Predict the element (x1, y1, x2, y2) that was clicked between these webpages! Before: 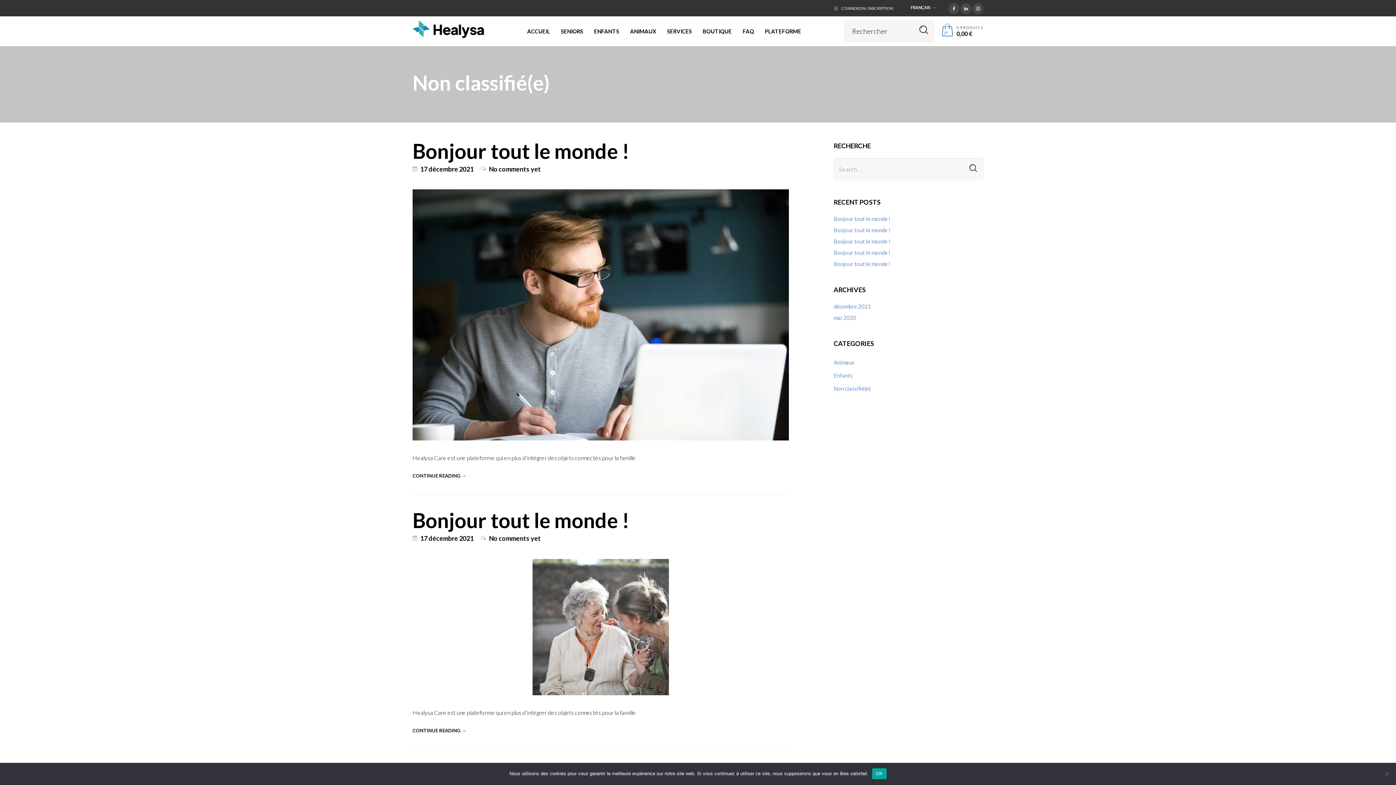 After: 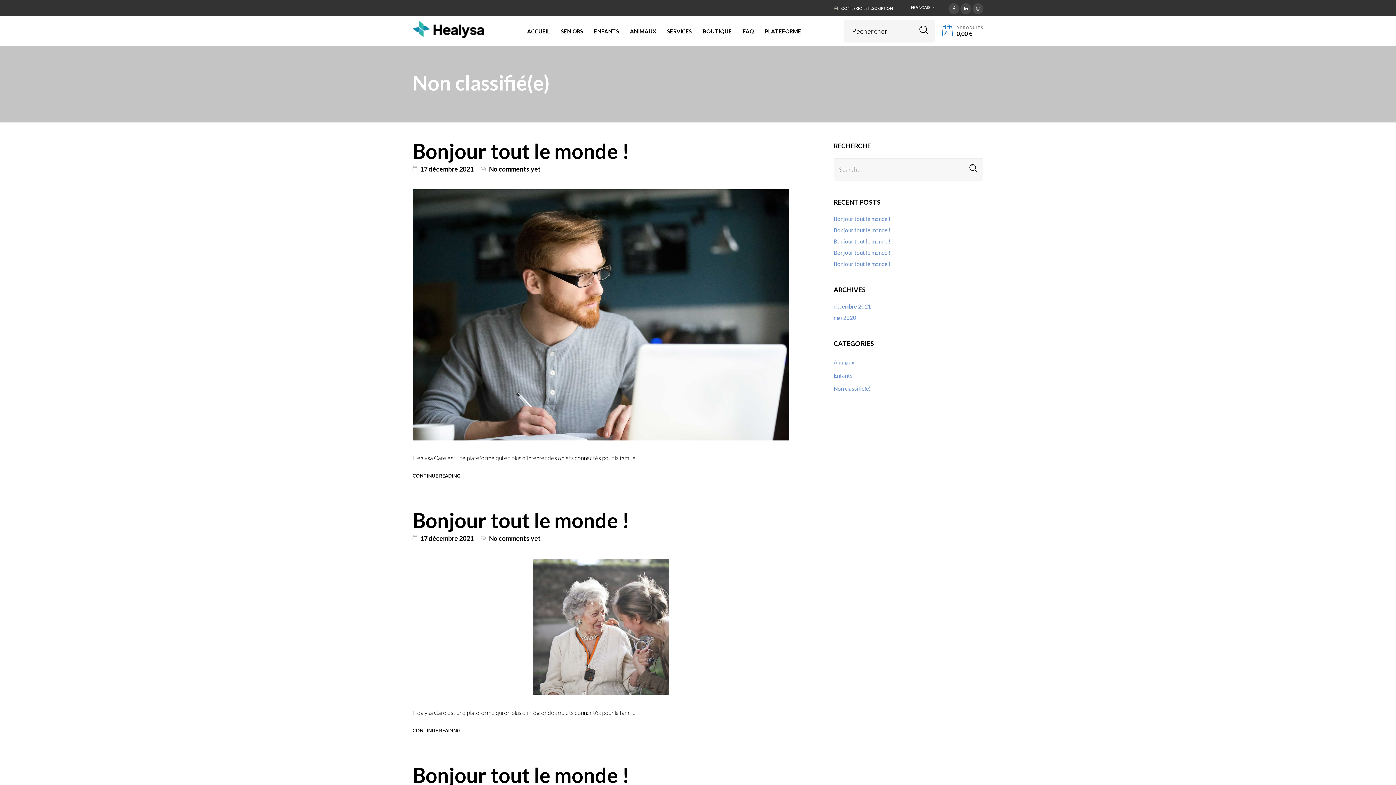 Action: bbox: (872, 768, 886, 779) label: OK